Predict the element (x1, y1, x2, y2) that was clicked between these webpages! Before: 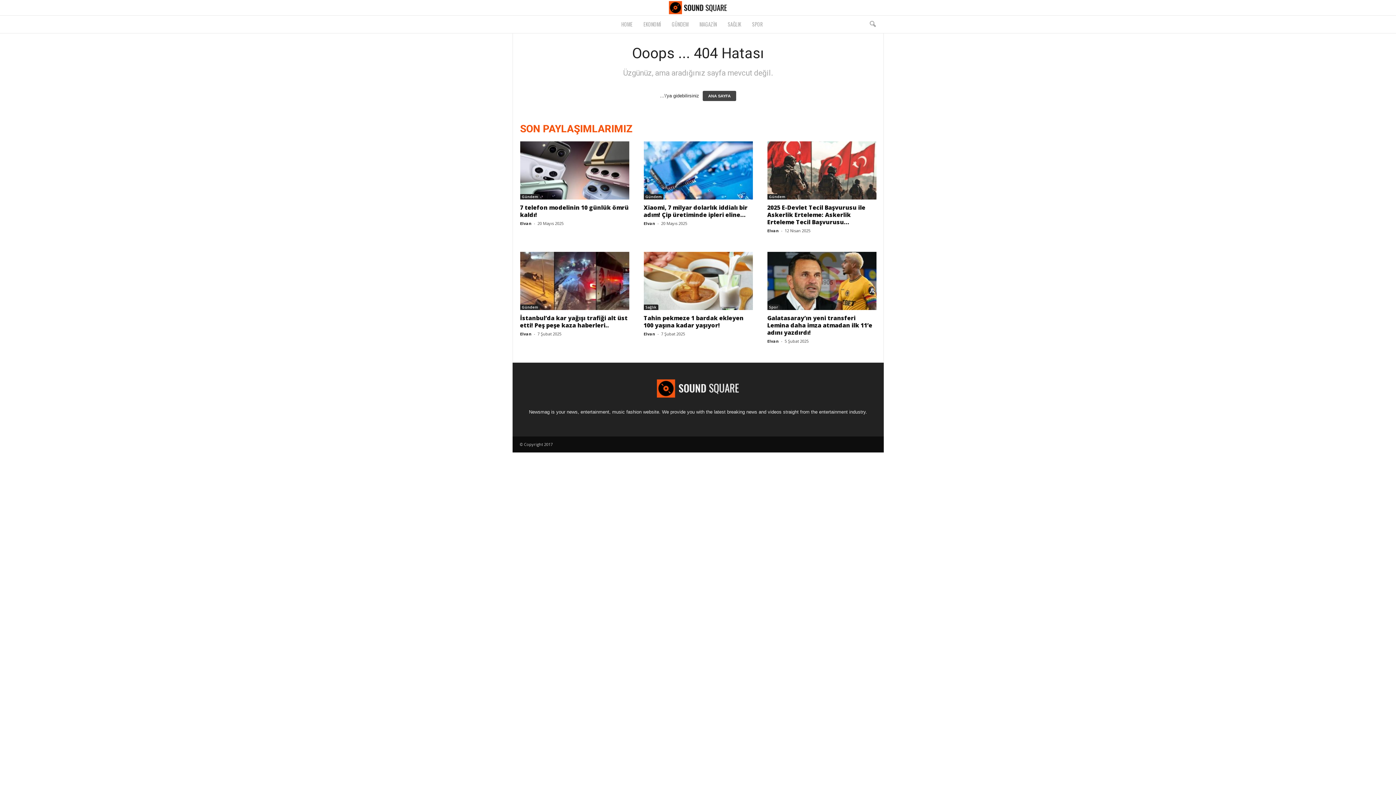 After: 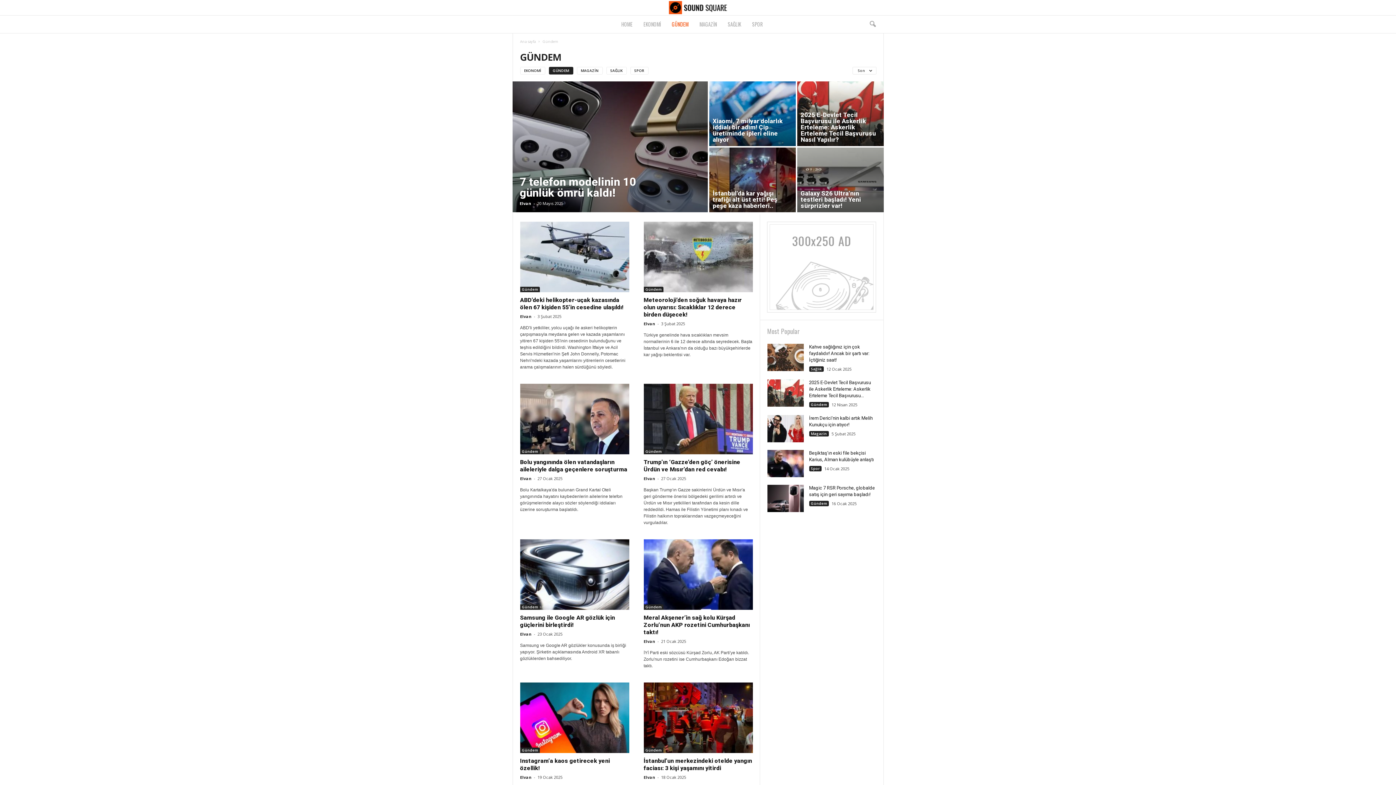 Action: label: Gündem bbox: (520, 194, 539, 199)